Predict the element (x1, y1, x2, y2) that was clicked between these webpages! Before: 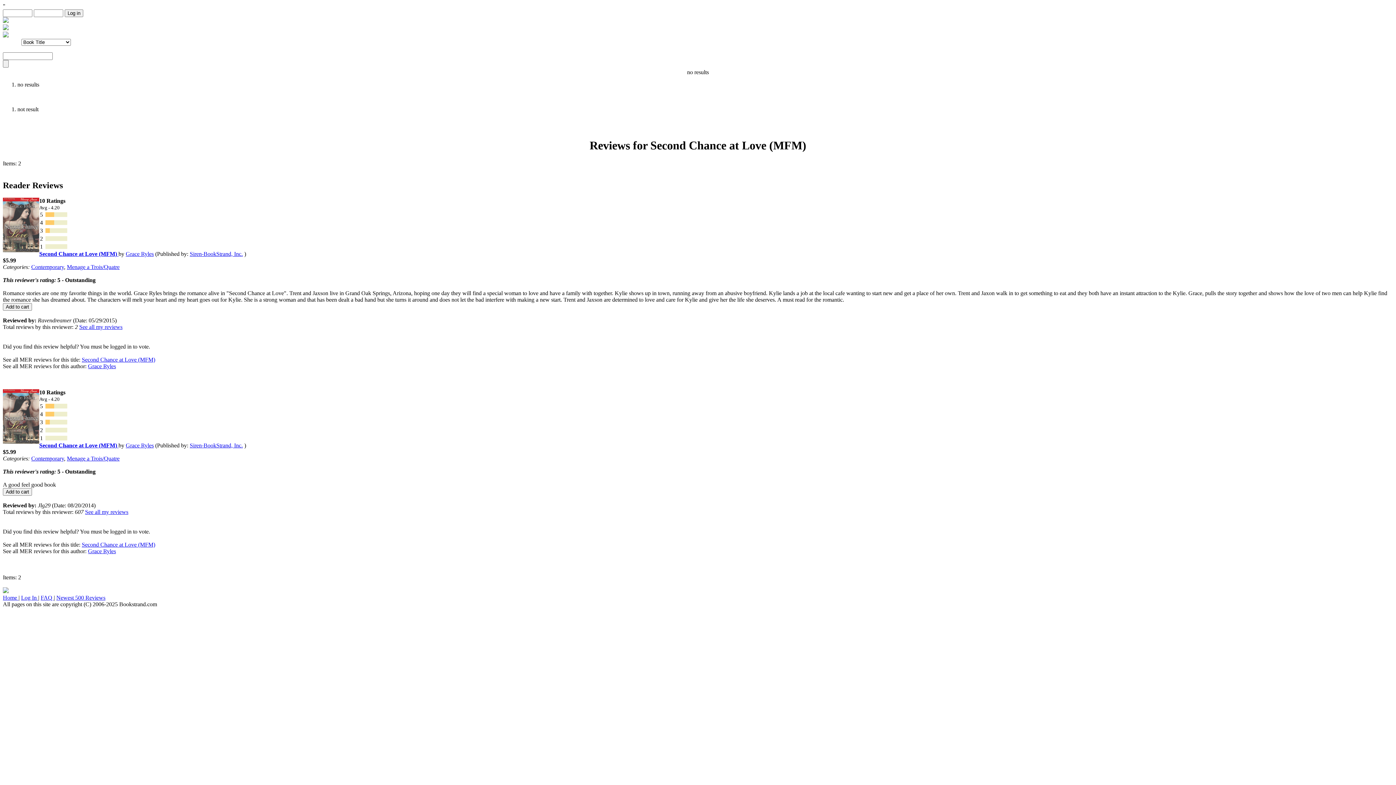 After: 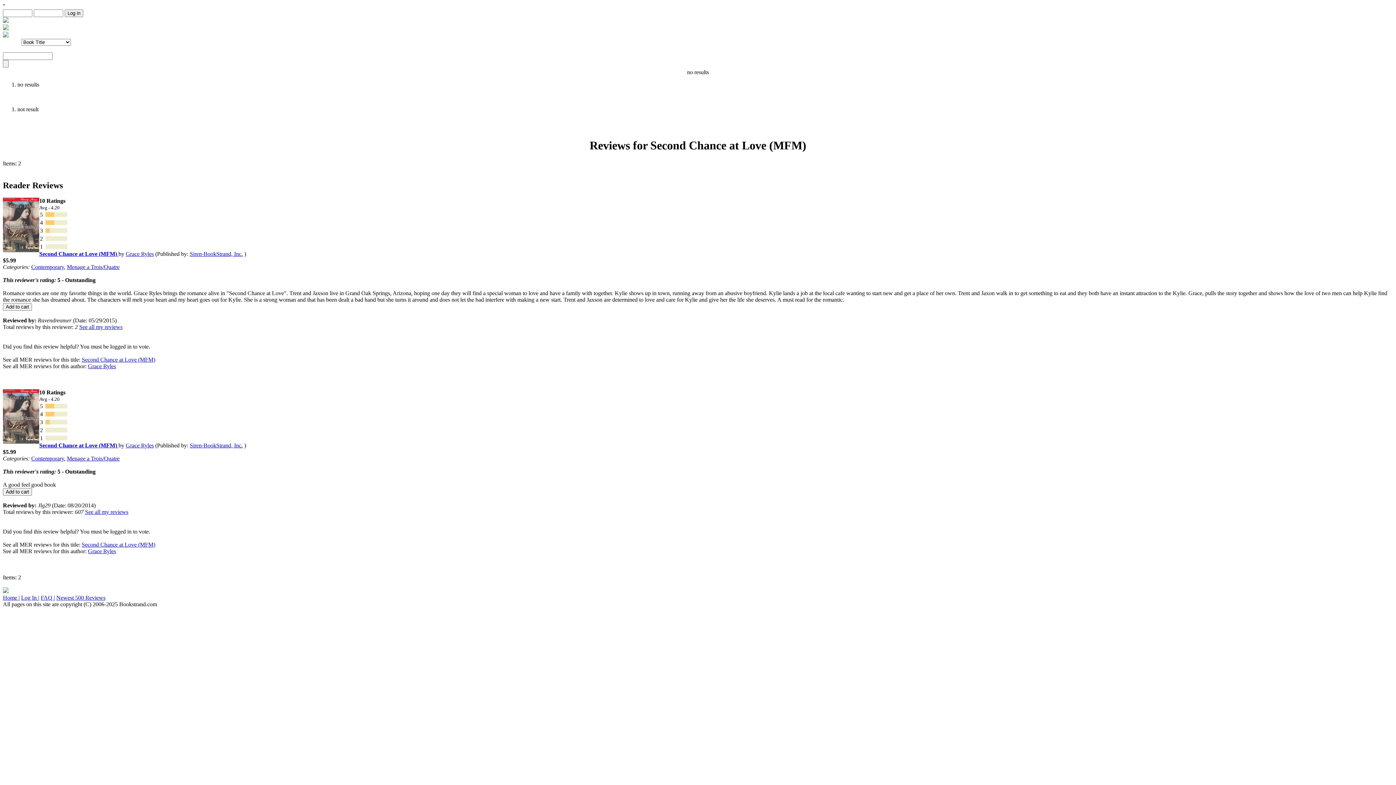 Action: label: Second Chance at Love (MFM)  bbox: (39, 250, 118, 256)